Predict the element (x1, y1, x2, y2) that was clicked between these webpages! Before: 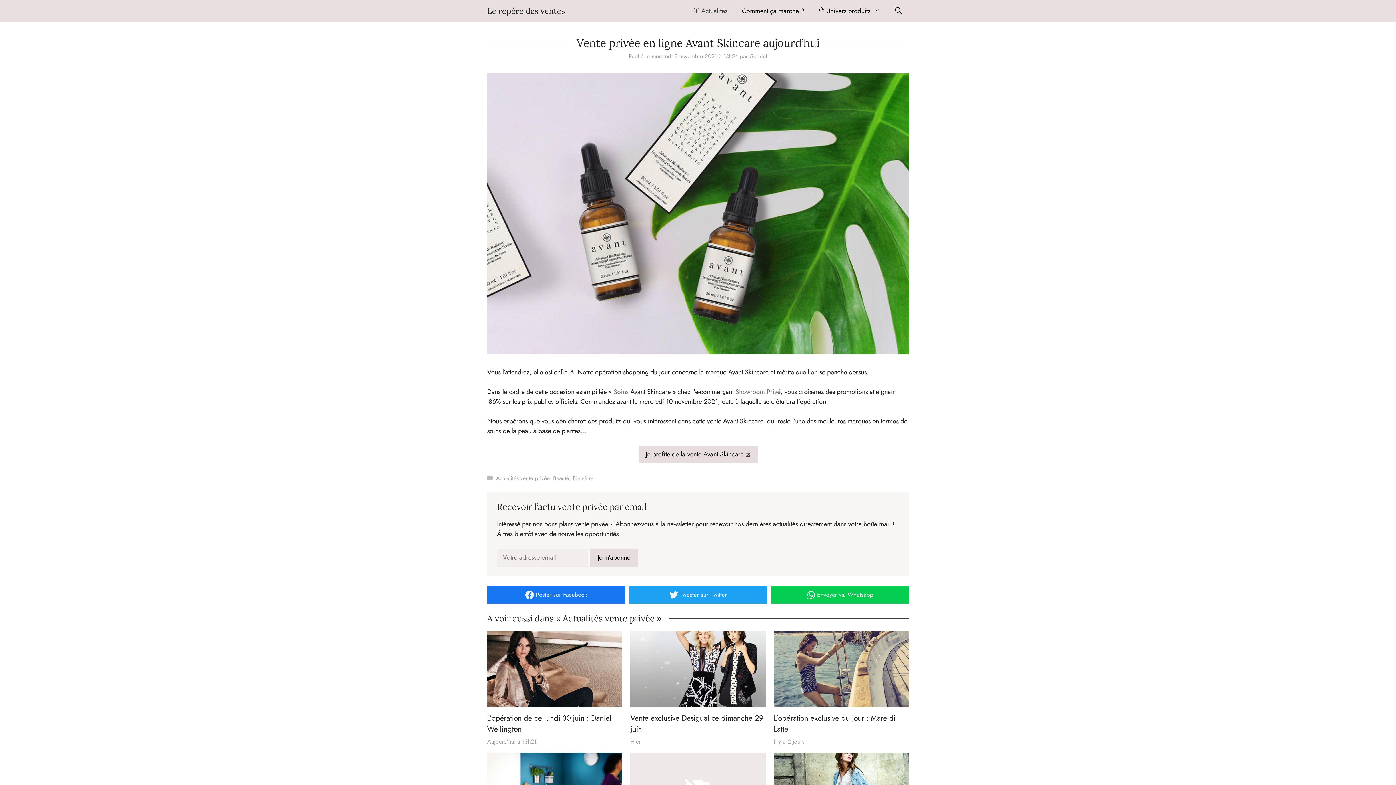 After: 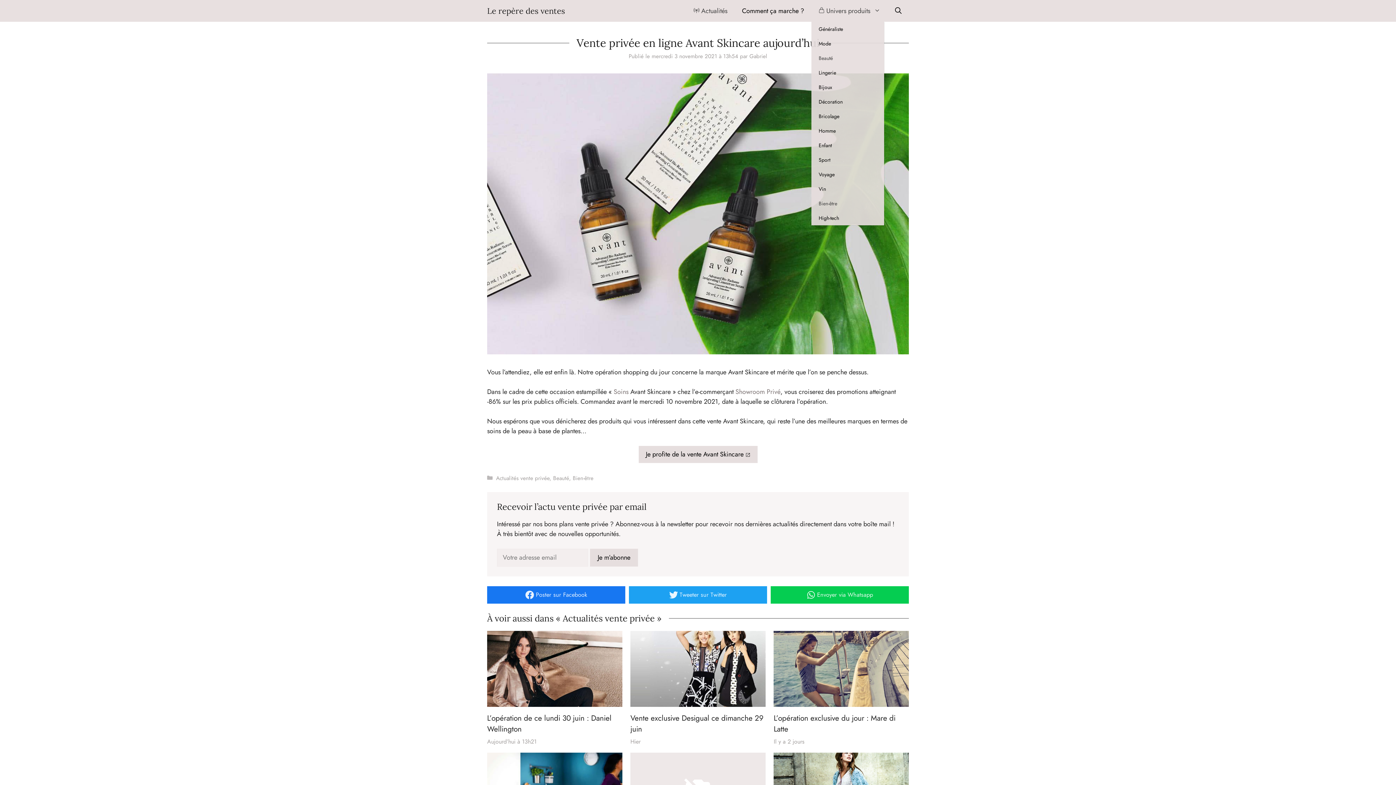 Action: label:  Univers produits bbox: (811, 0, 888, 21)